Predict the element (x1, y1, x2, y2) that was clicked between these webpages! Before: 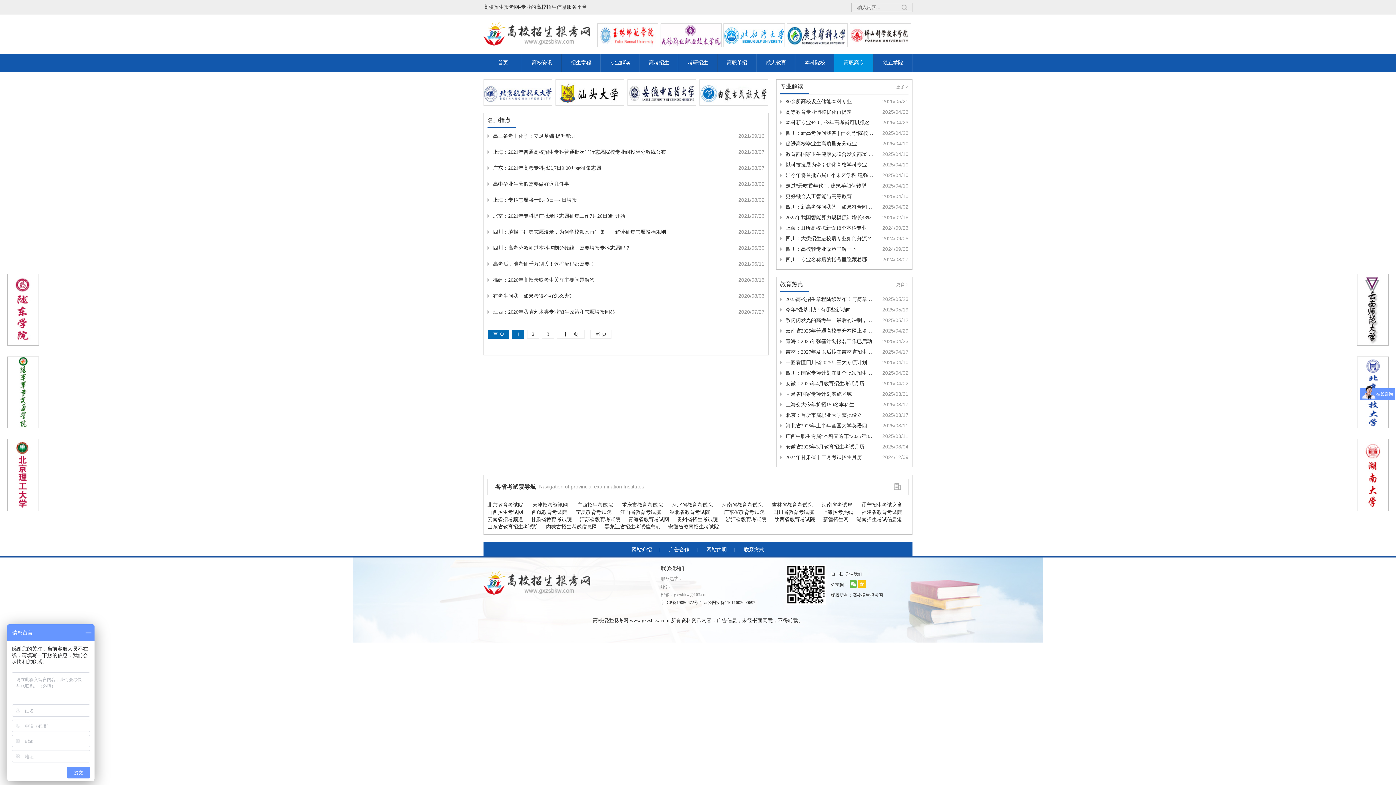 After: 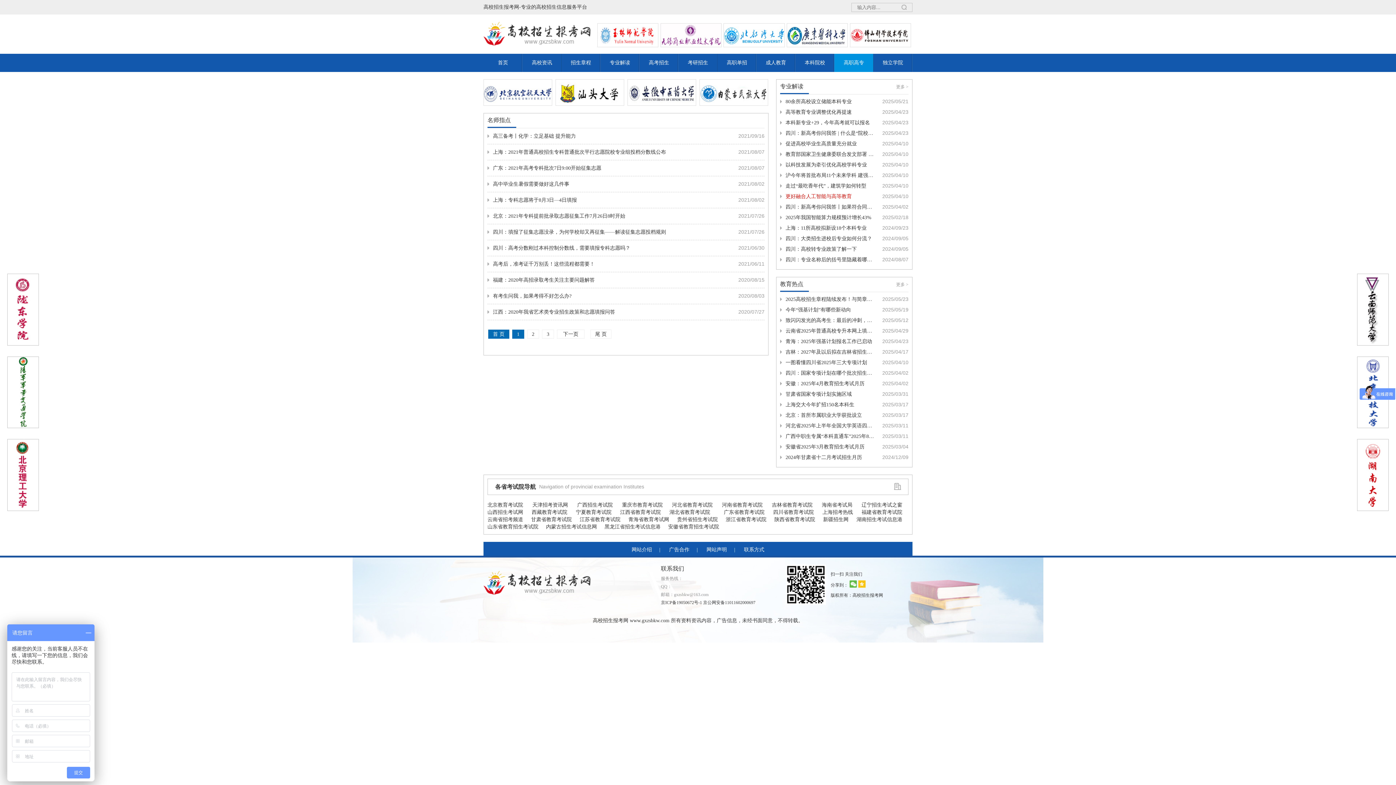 Action: label: 更好融合人工智能与高等教育 bbox: (780, 191, 877, 201)